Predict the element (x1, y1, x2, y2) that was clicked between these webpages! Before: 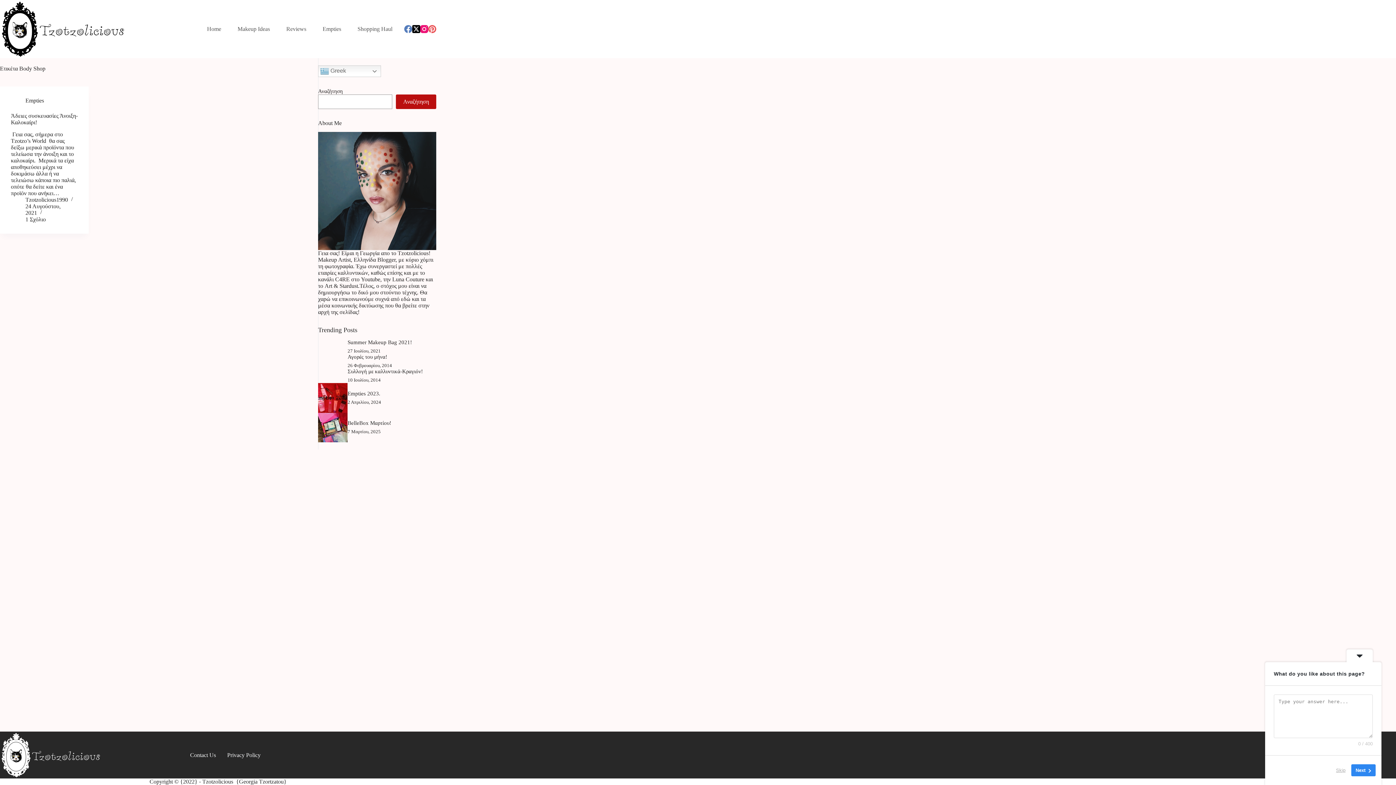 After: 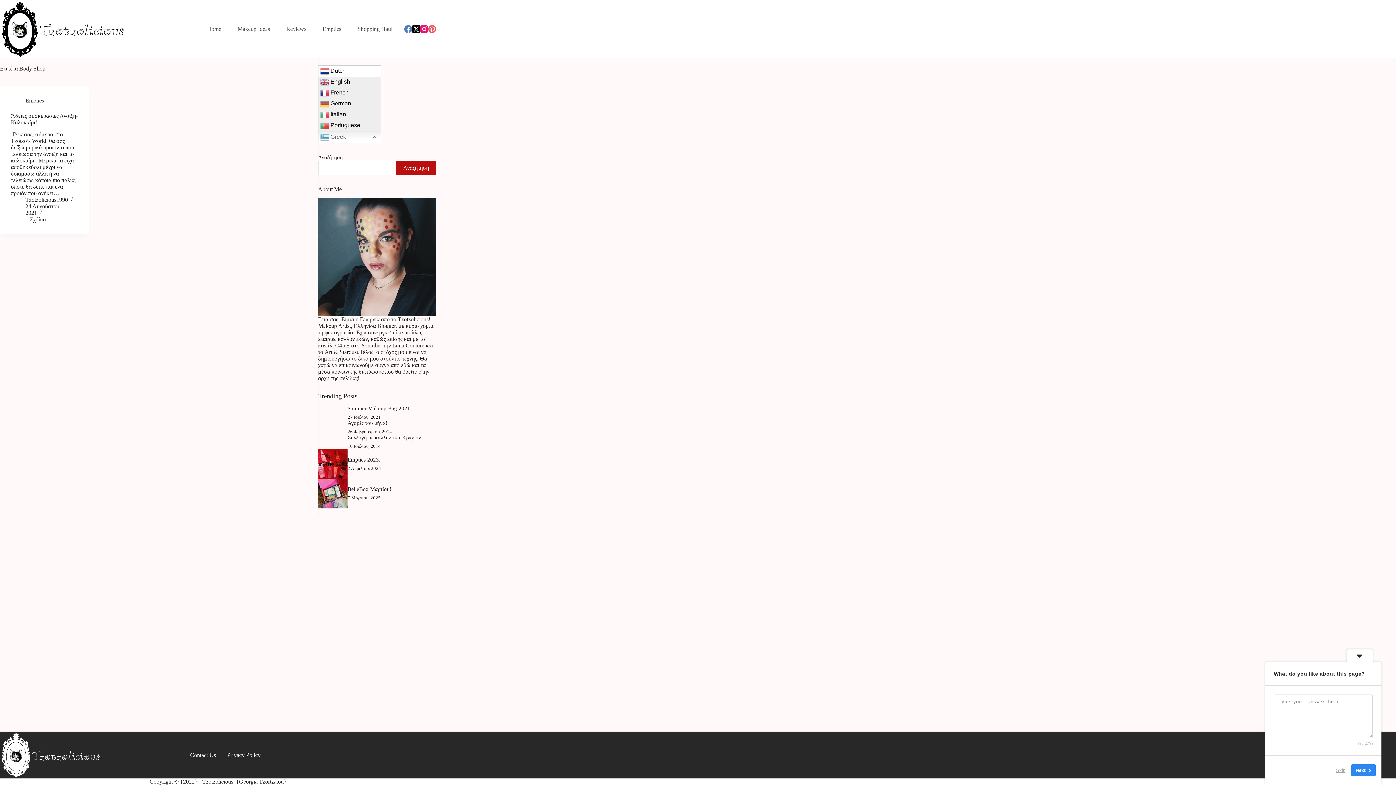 Action: bbox: (318, 65, 381, 77) label:  Greek